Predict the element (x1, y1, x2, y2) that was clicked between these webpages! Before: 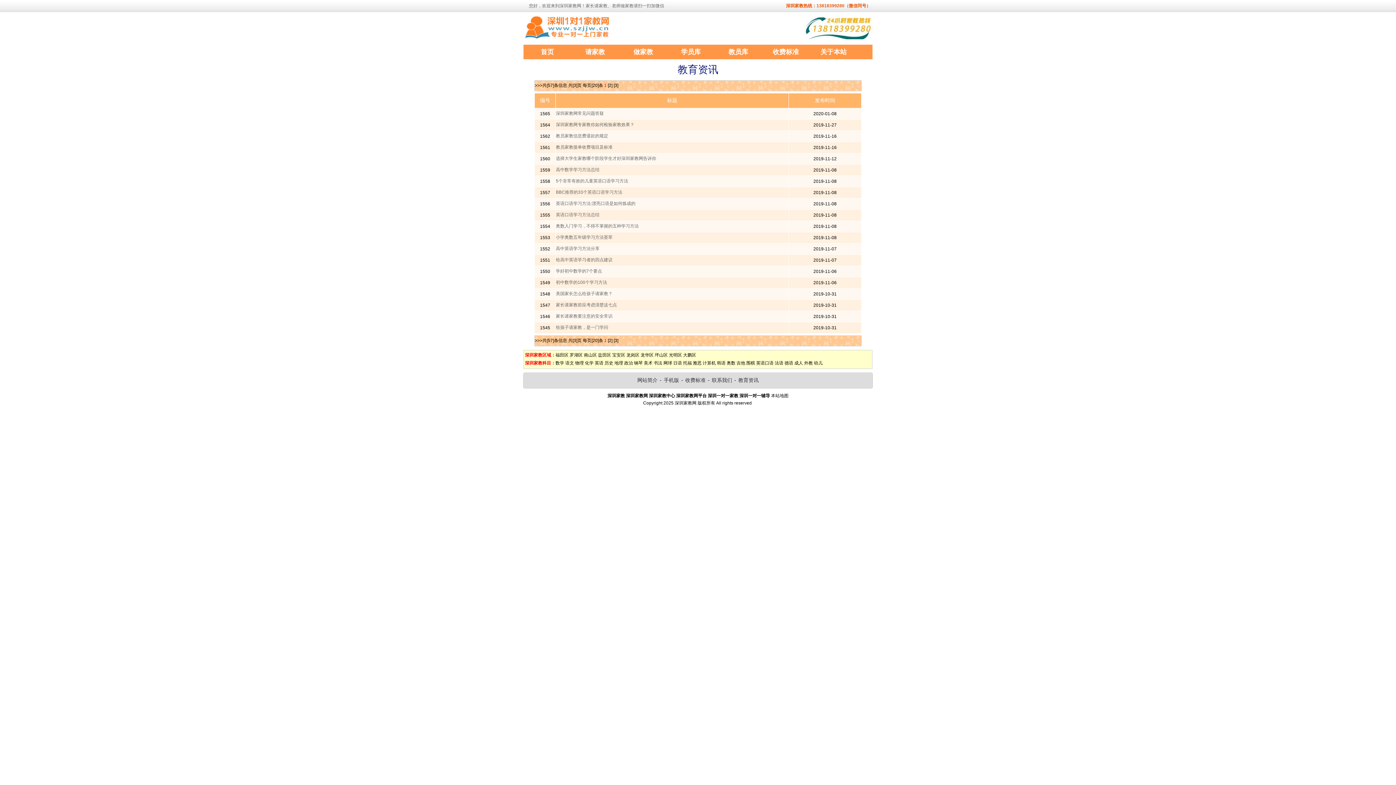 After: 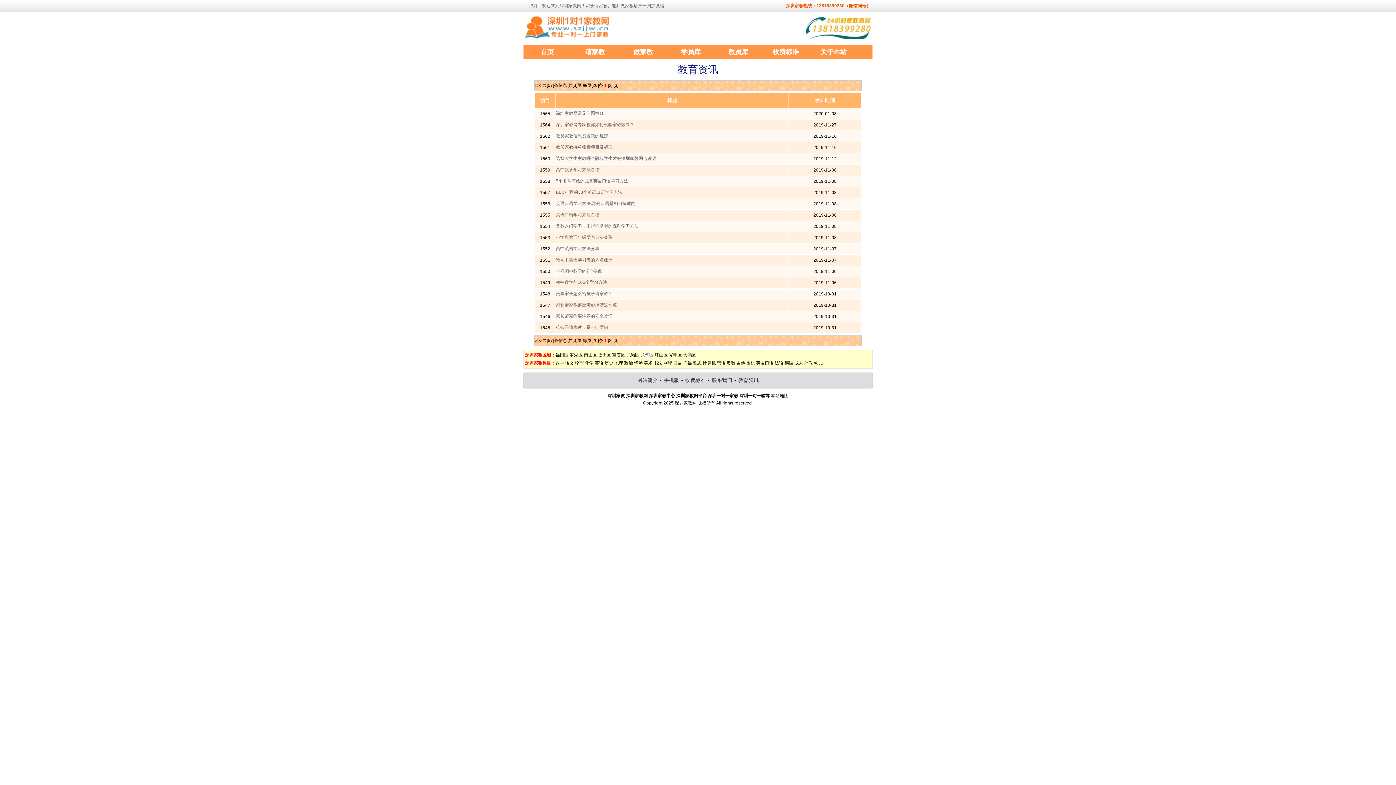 Action: bbox: (640, 352, 653, 357) label: 龙华区